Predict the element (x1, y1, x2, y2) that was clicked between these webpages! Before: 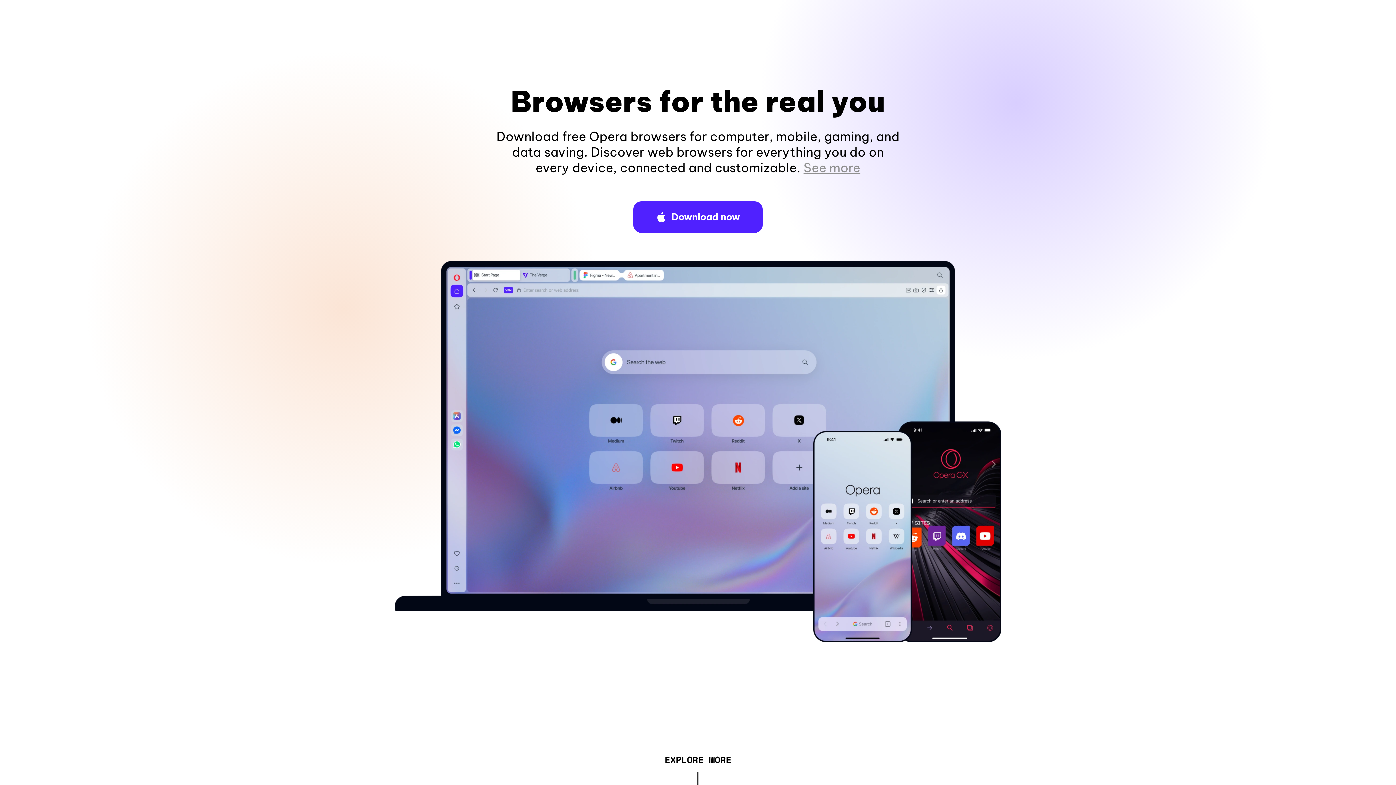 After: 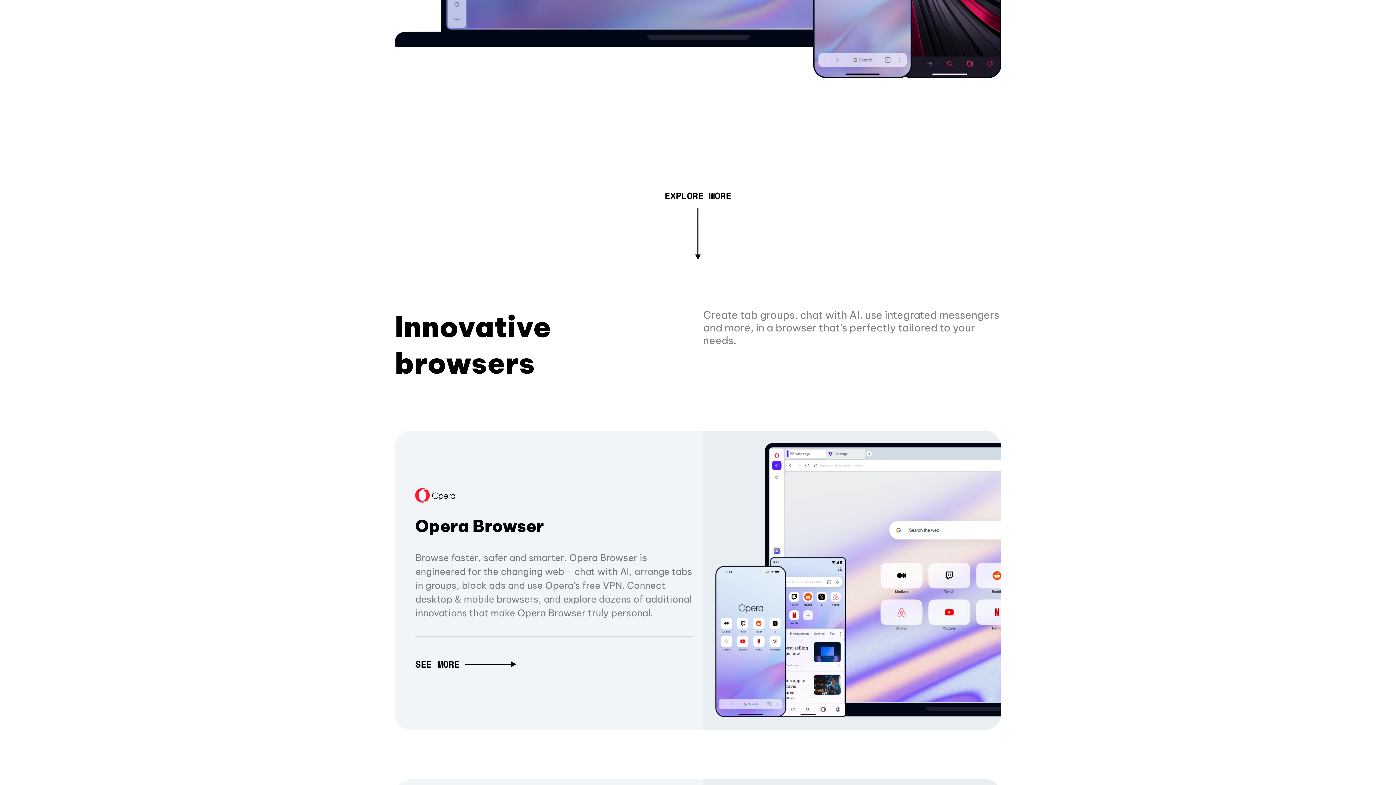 Action: bbox: (803, 160, 860, 175) label: See more